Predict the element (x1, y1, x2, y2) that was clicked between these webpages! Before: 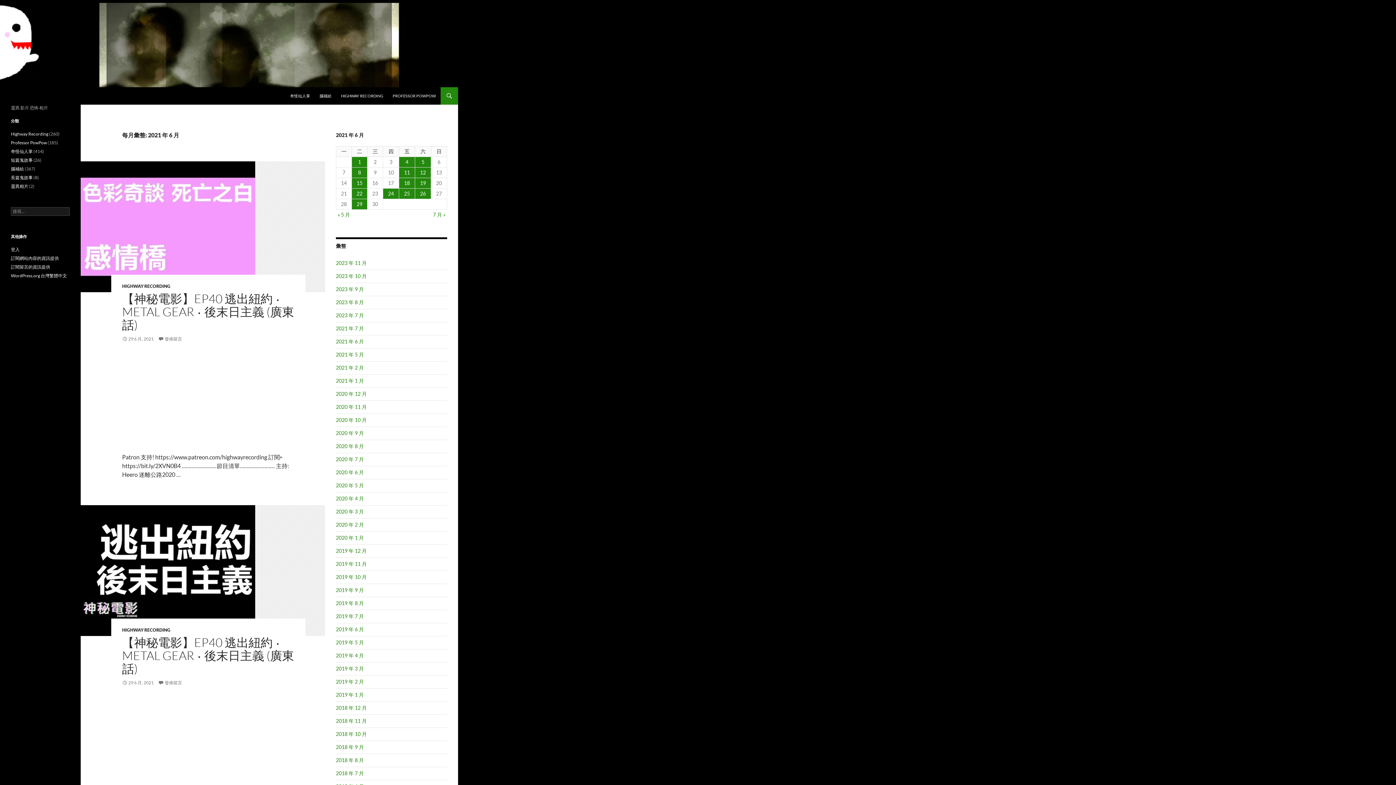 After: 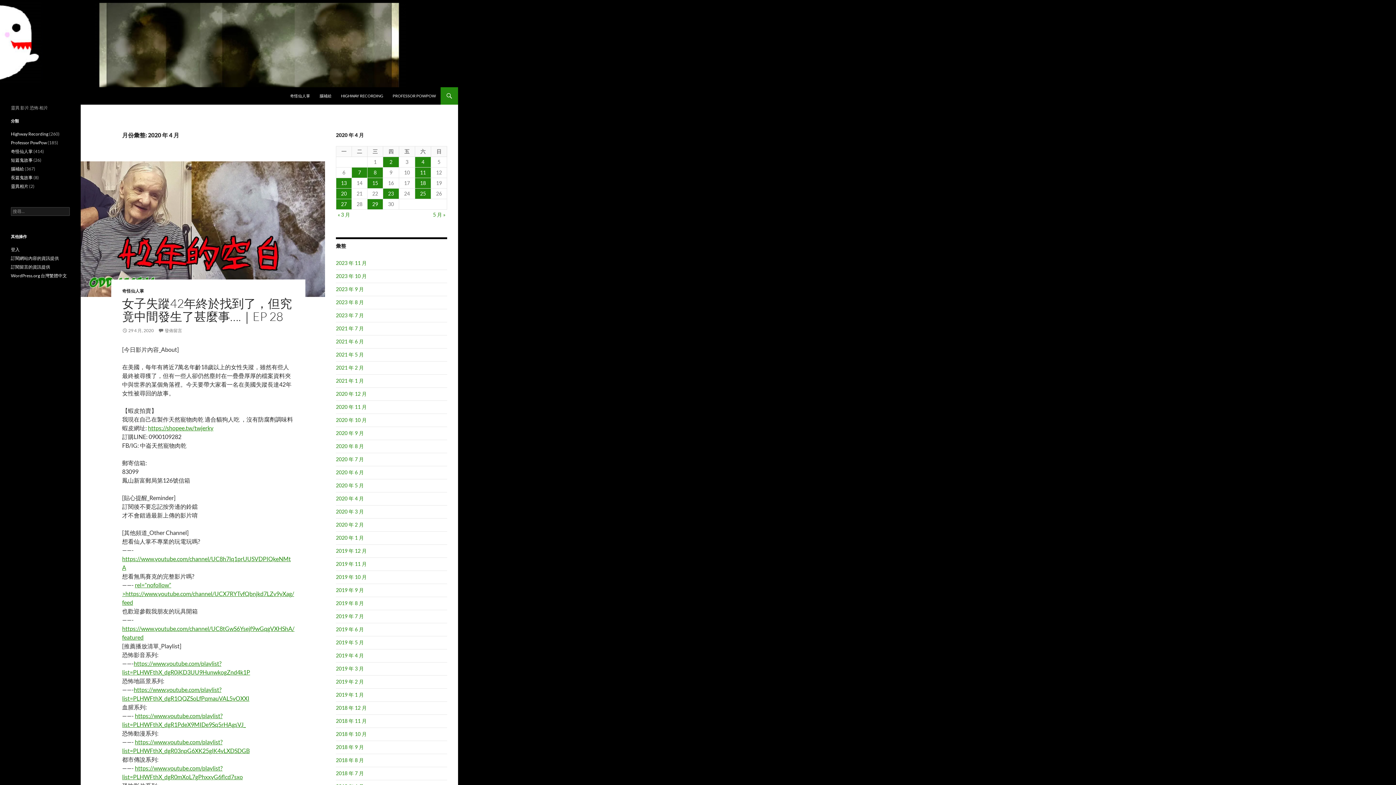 Action: label: 2020 年 4 月 bbox: (336, 495, 364, 501)